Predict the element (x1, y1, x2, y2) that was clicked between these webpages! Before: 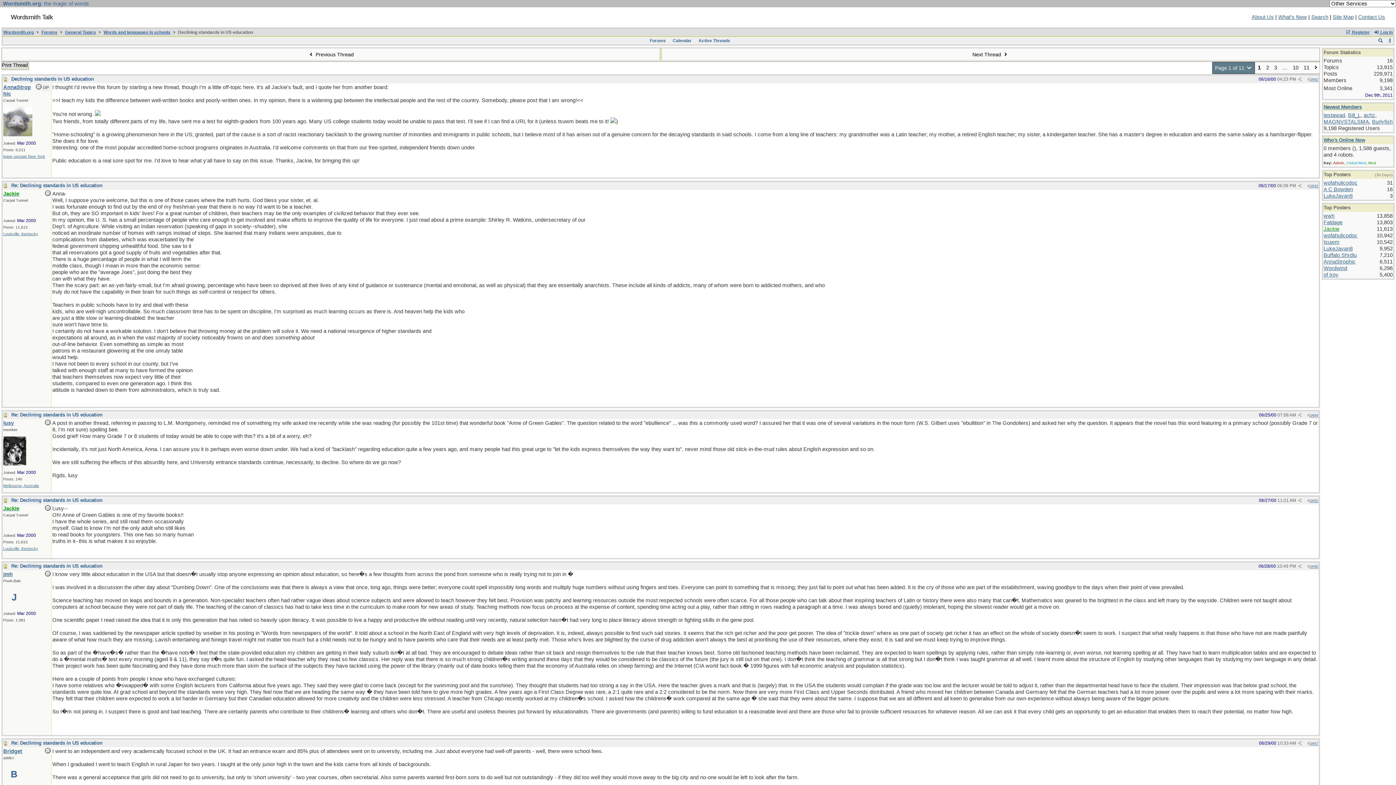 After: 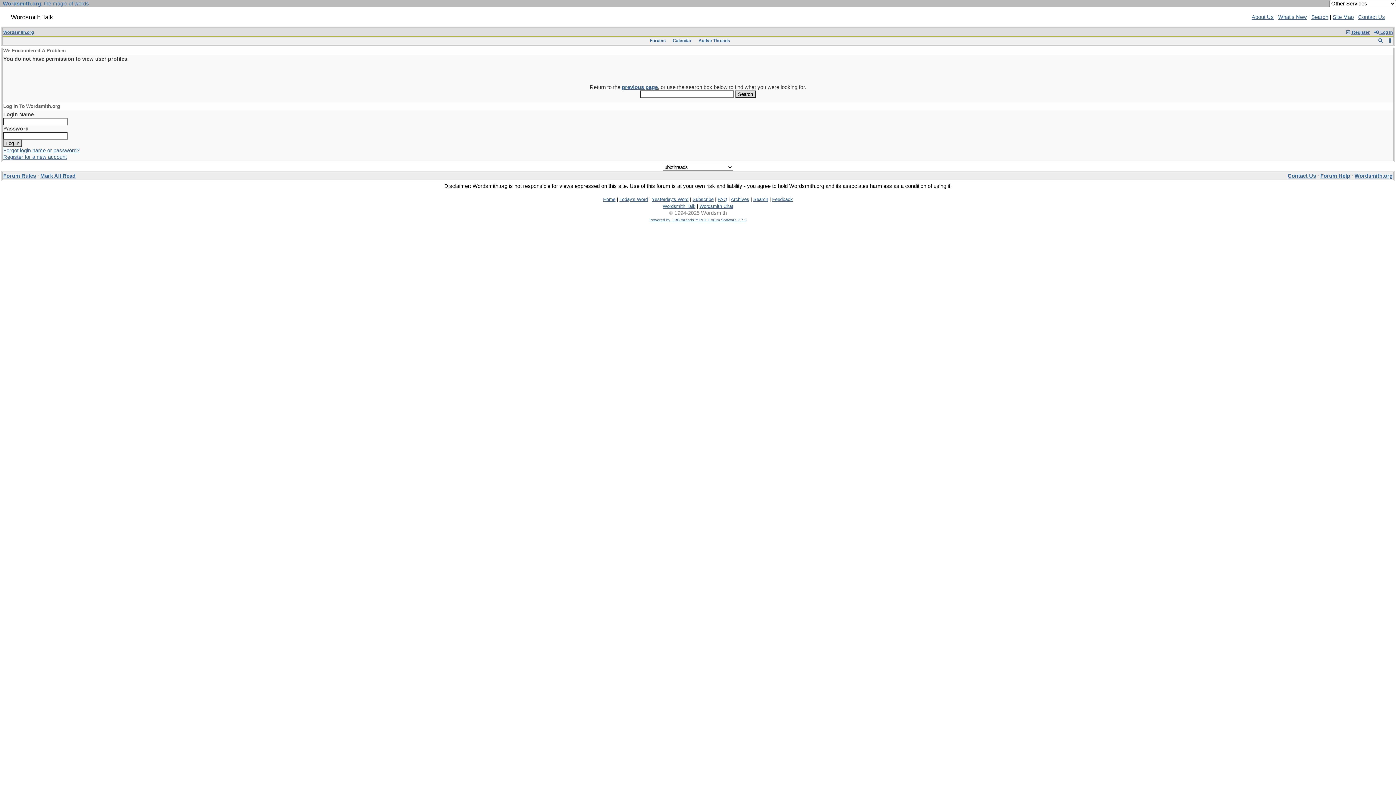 Action: label: wofahulicodoc bbox: (1324, 232, 1357, 238)